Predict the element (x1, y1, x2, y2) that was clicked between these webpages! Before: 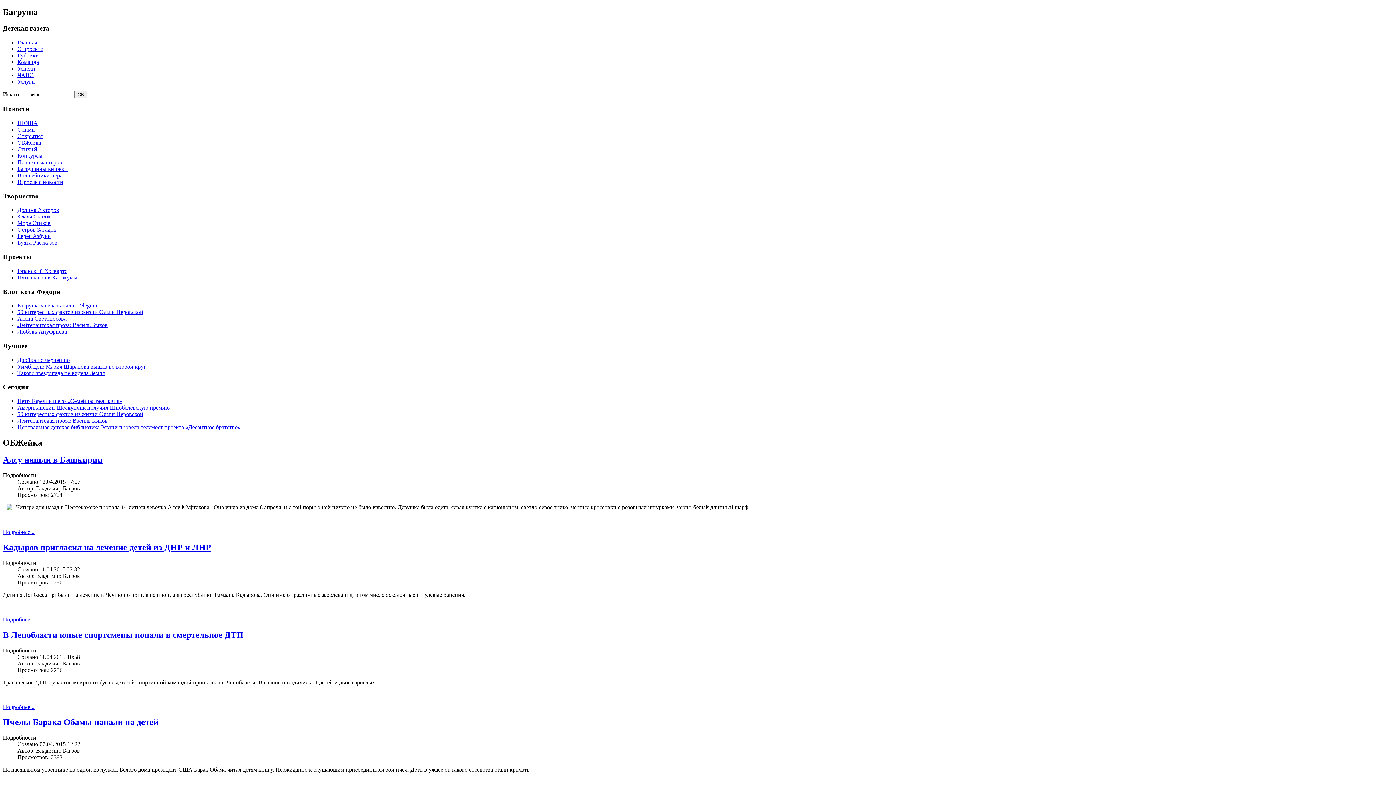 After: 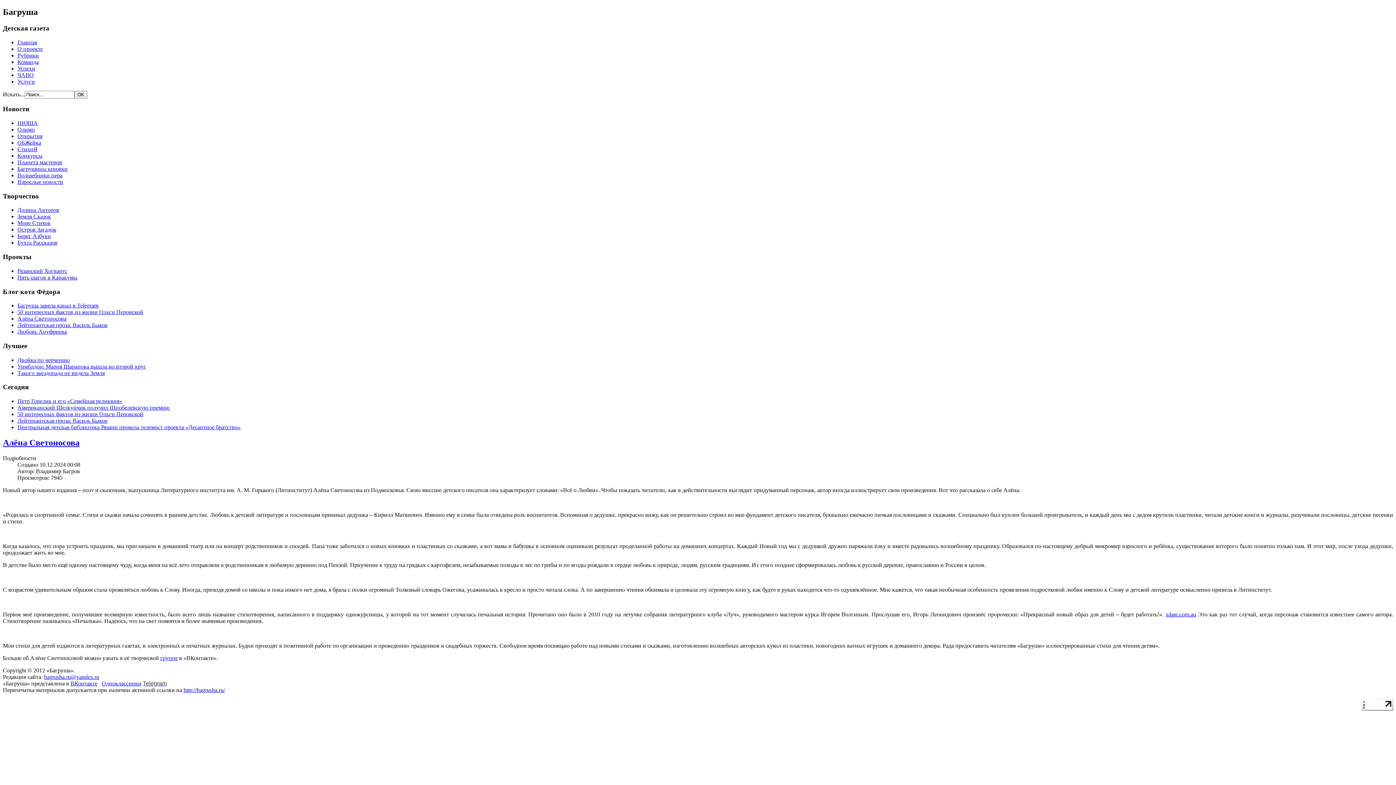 Action: label: Алёна Светоносова bbox: (17, 315, 66, 321)